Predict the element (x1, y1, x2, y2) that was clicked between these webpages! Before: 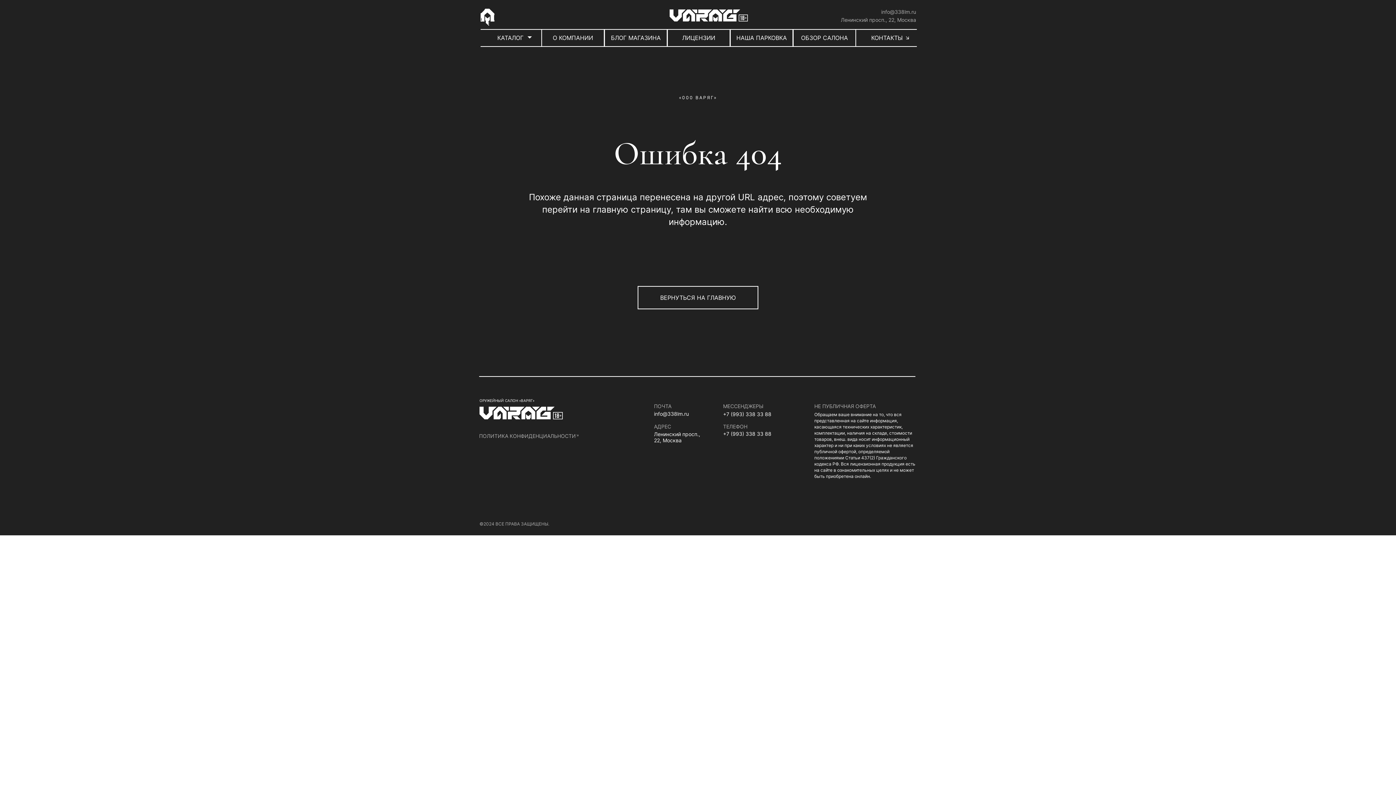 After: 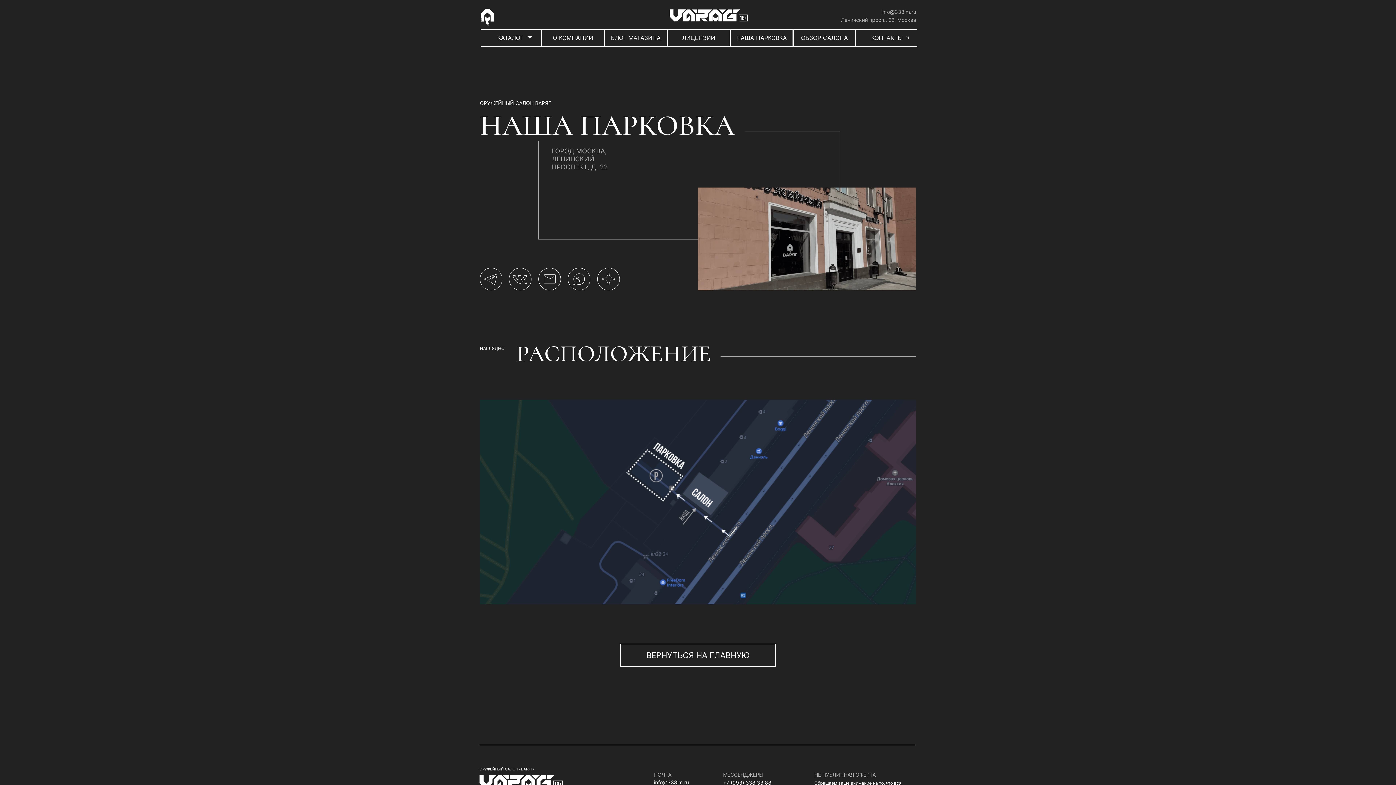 Action: bbox: (730, 29, 792, 46) label: НАША ПАРКОВКА